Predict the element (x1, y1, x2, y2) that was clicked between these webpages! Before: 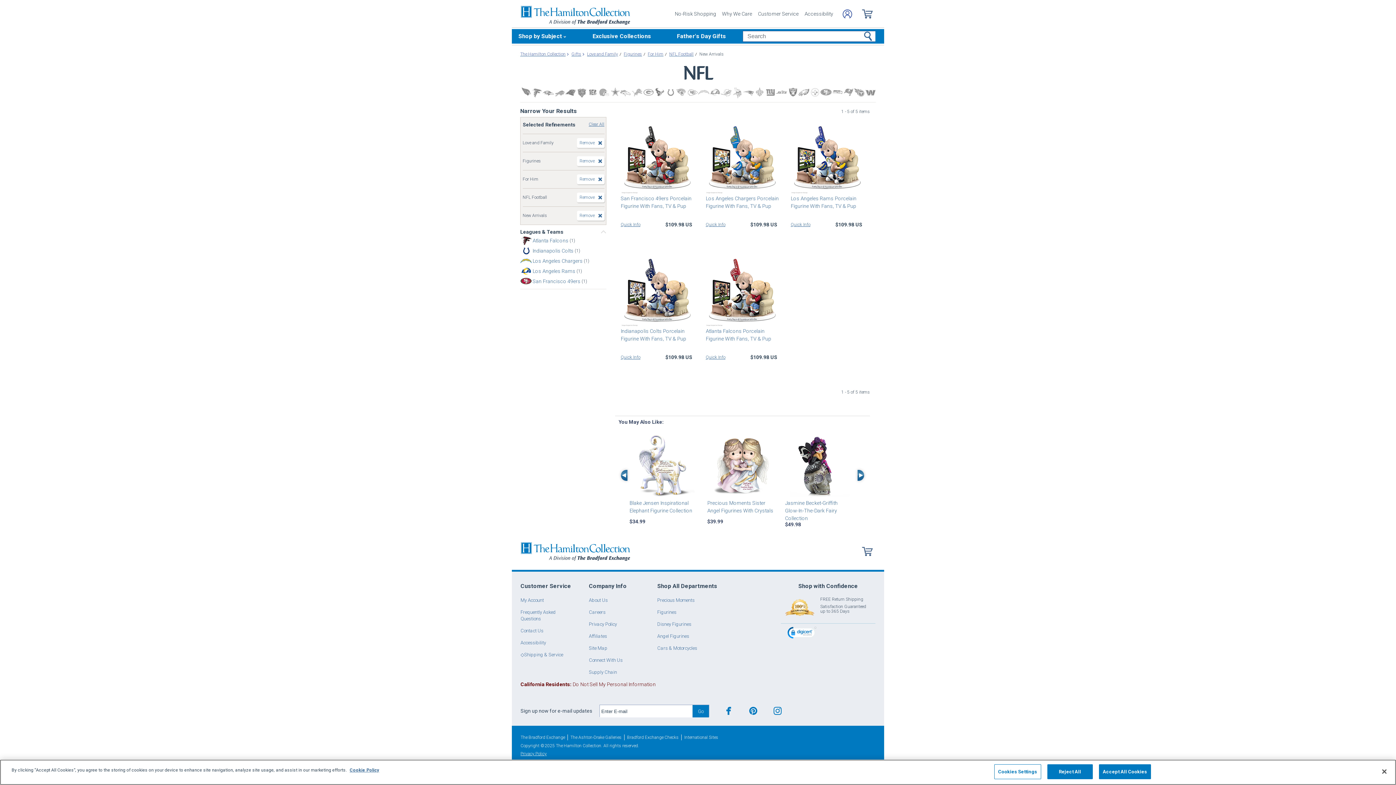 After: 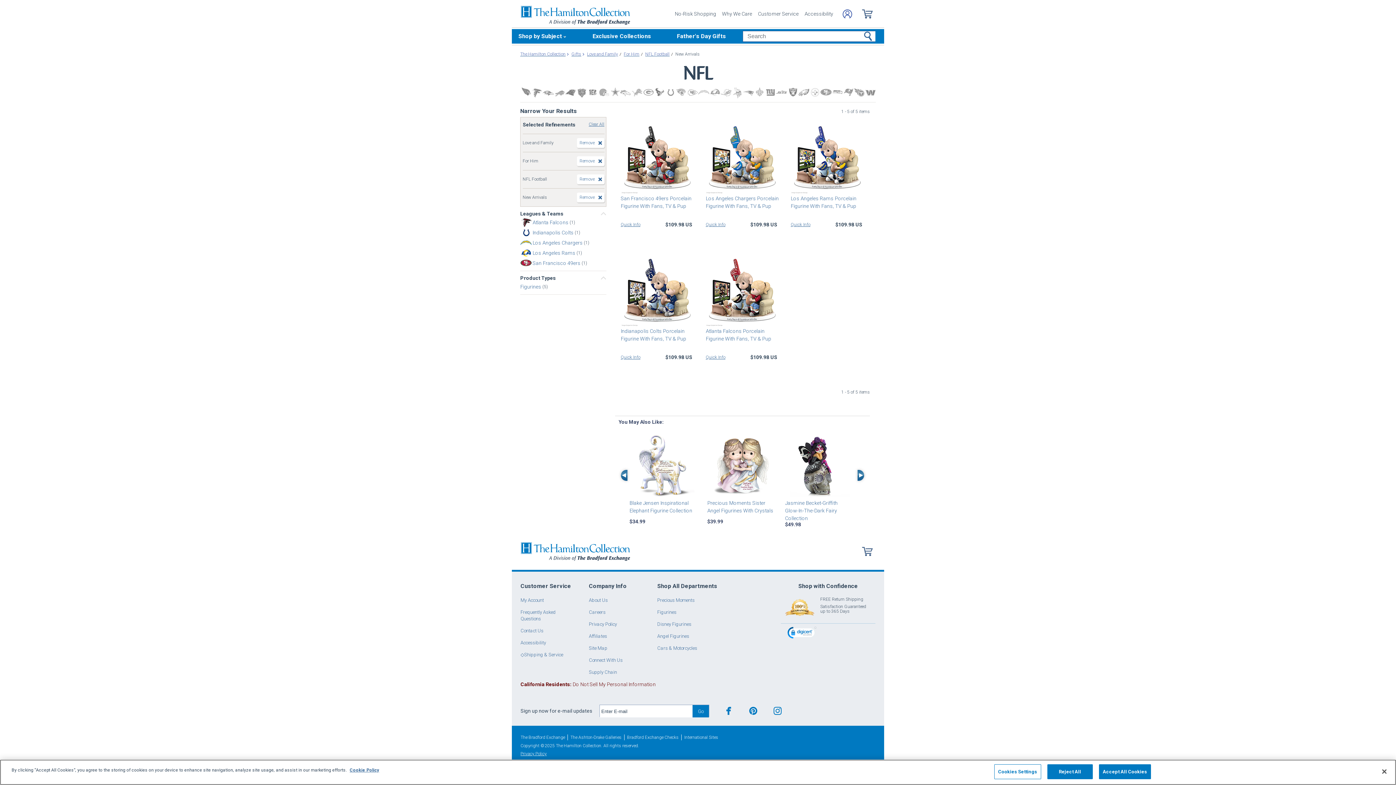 Action: bbox: (576, 156, 604, 166) label: Remove